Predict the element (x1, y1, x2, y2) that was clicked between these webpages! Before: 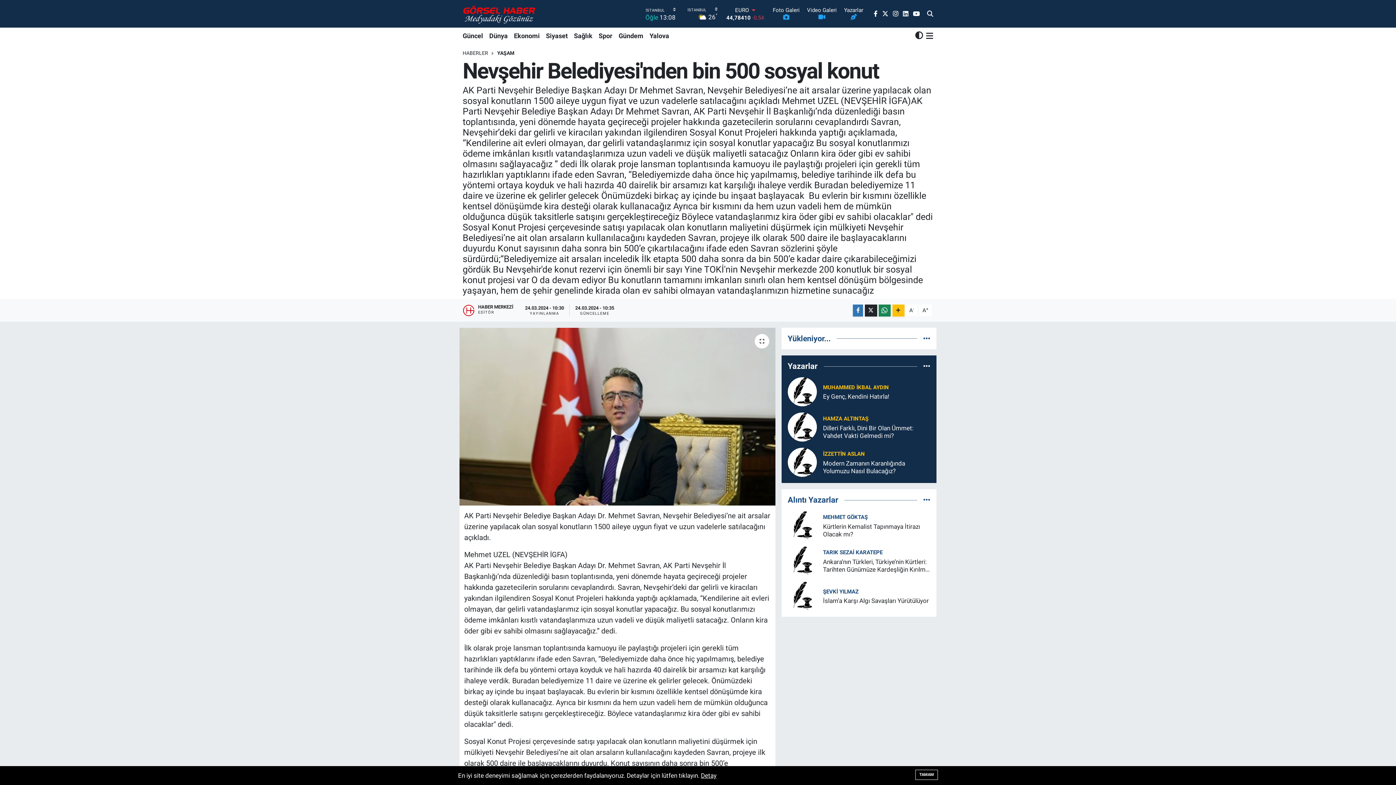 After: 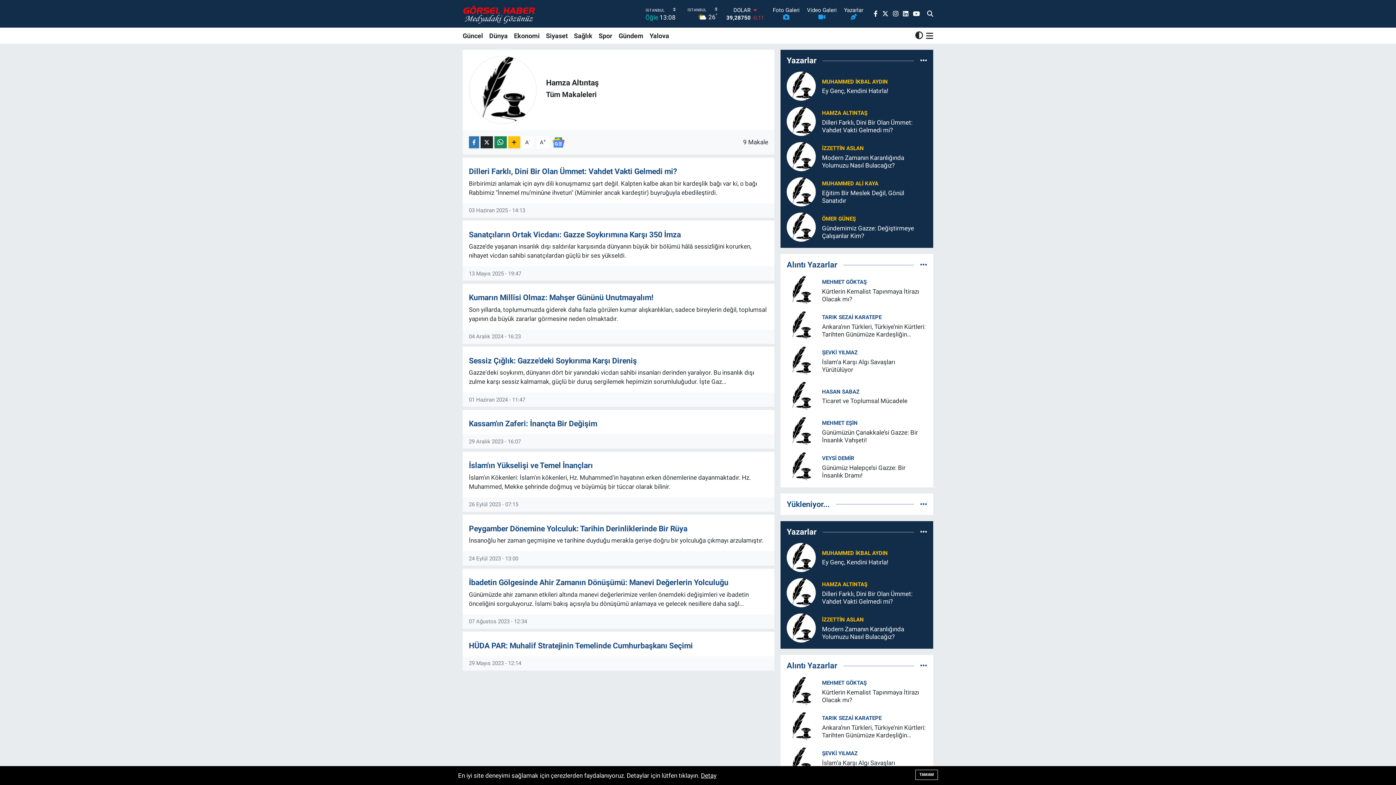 Action: bbox: (787, 423, 817, 430)